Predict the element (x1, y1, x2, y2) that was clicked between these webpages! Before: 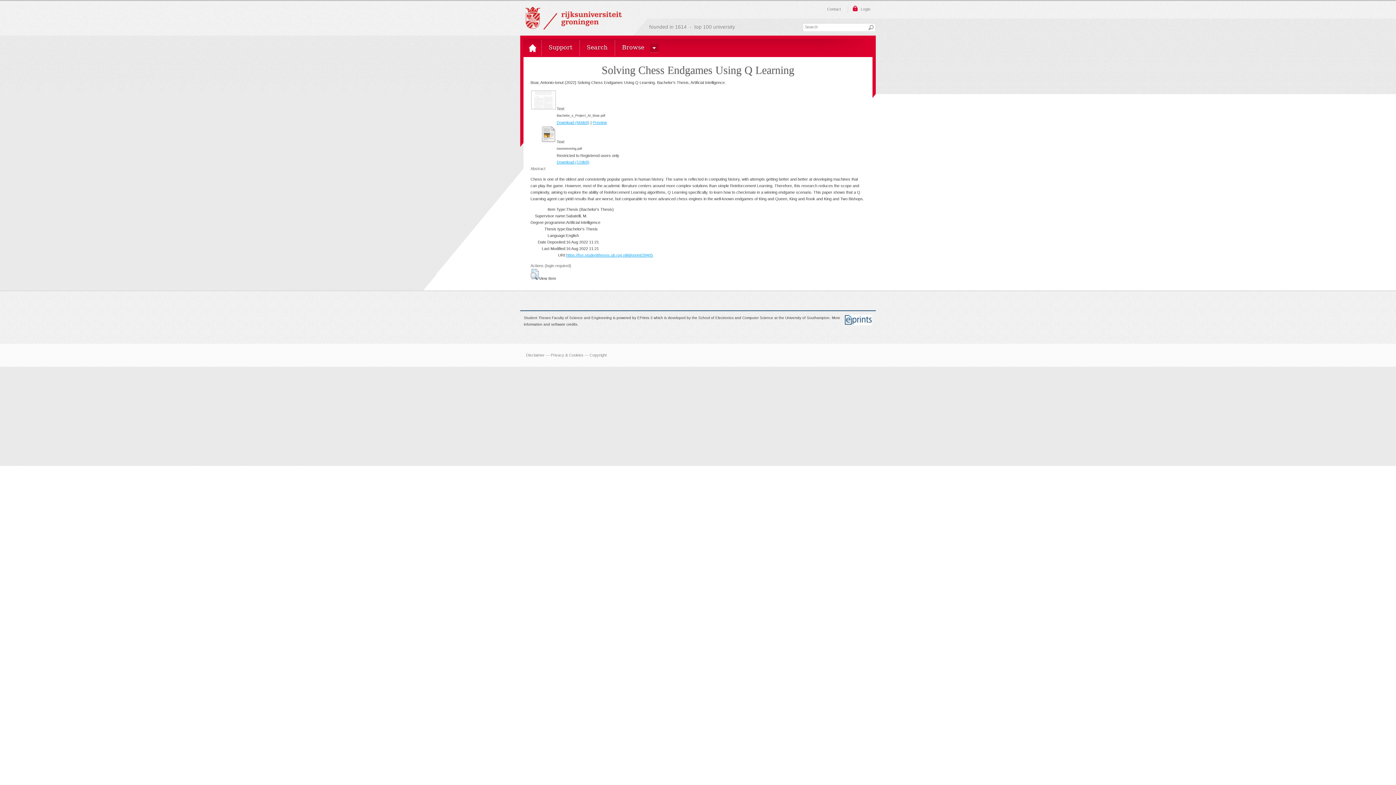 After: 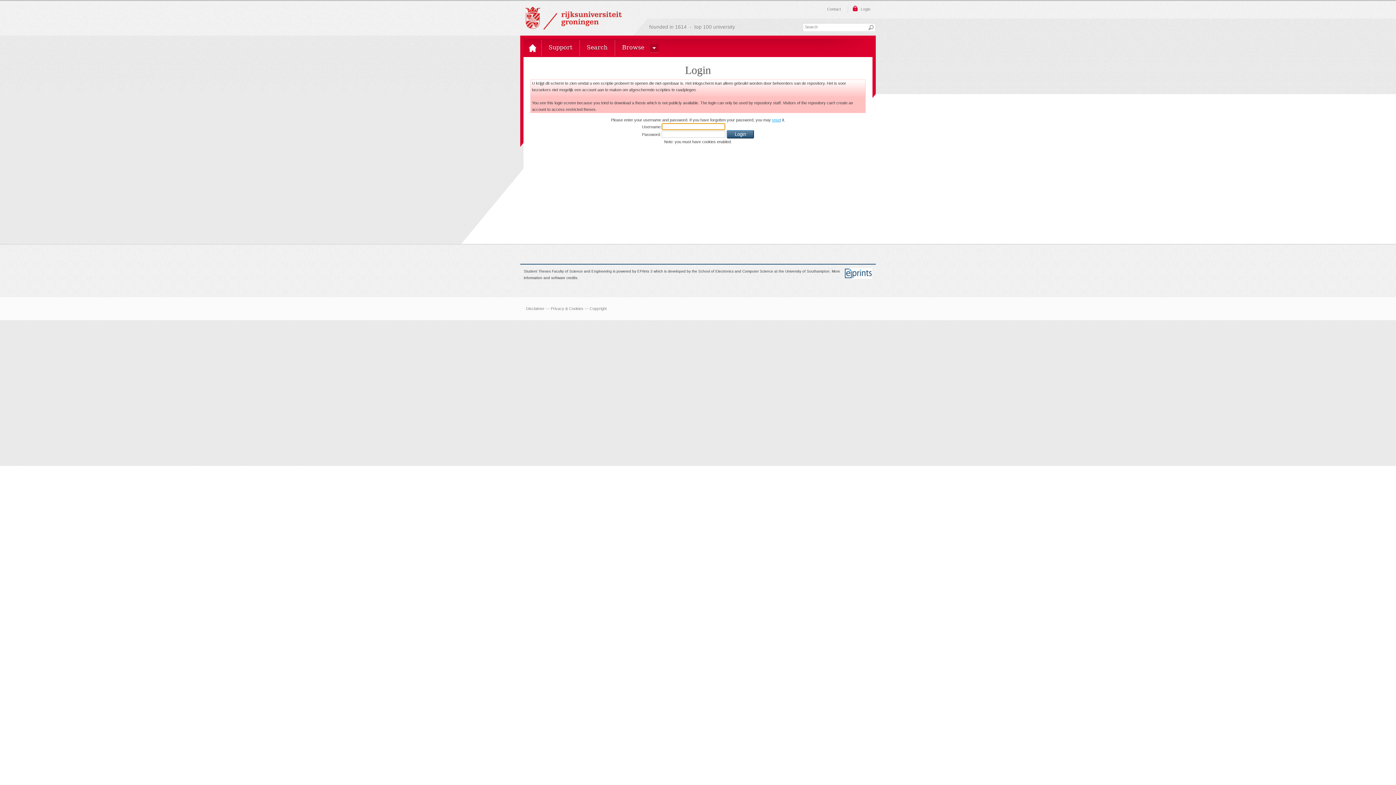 Action: label: Download (119kB) bbox: (556, 160, 589, 164)